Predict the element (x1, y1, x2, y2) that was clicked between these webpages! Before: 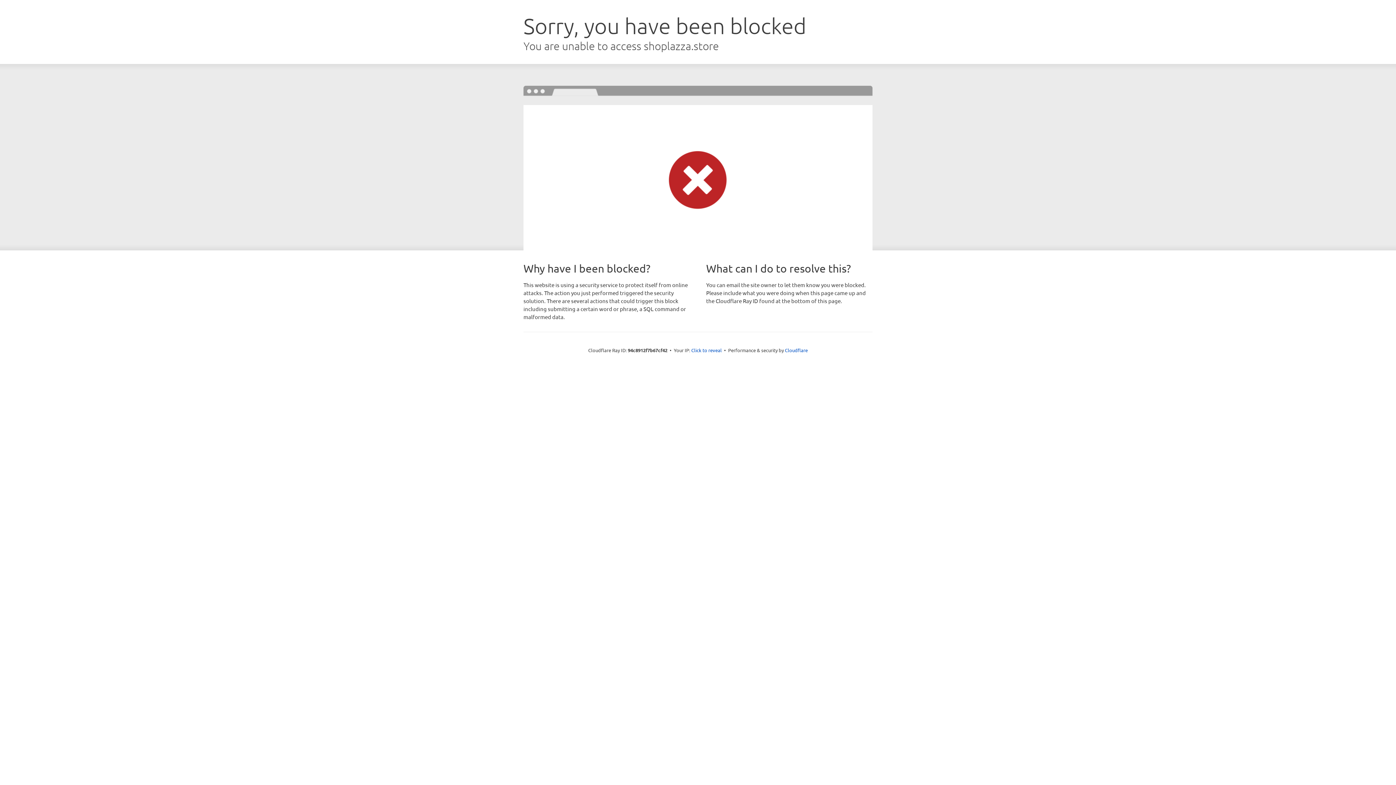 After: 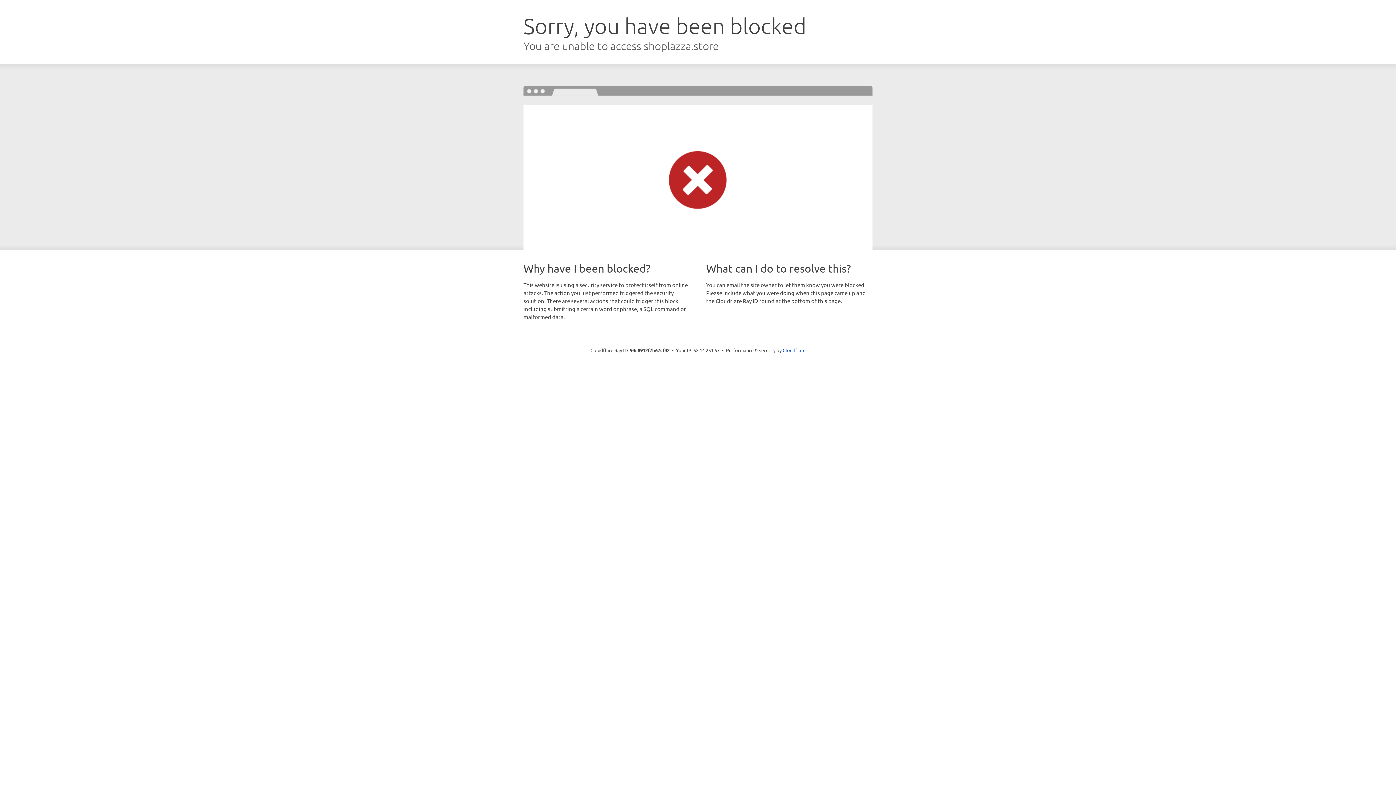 Action: bbox: (691, 346, 722, 353) label: Click to reveal